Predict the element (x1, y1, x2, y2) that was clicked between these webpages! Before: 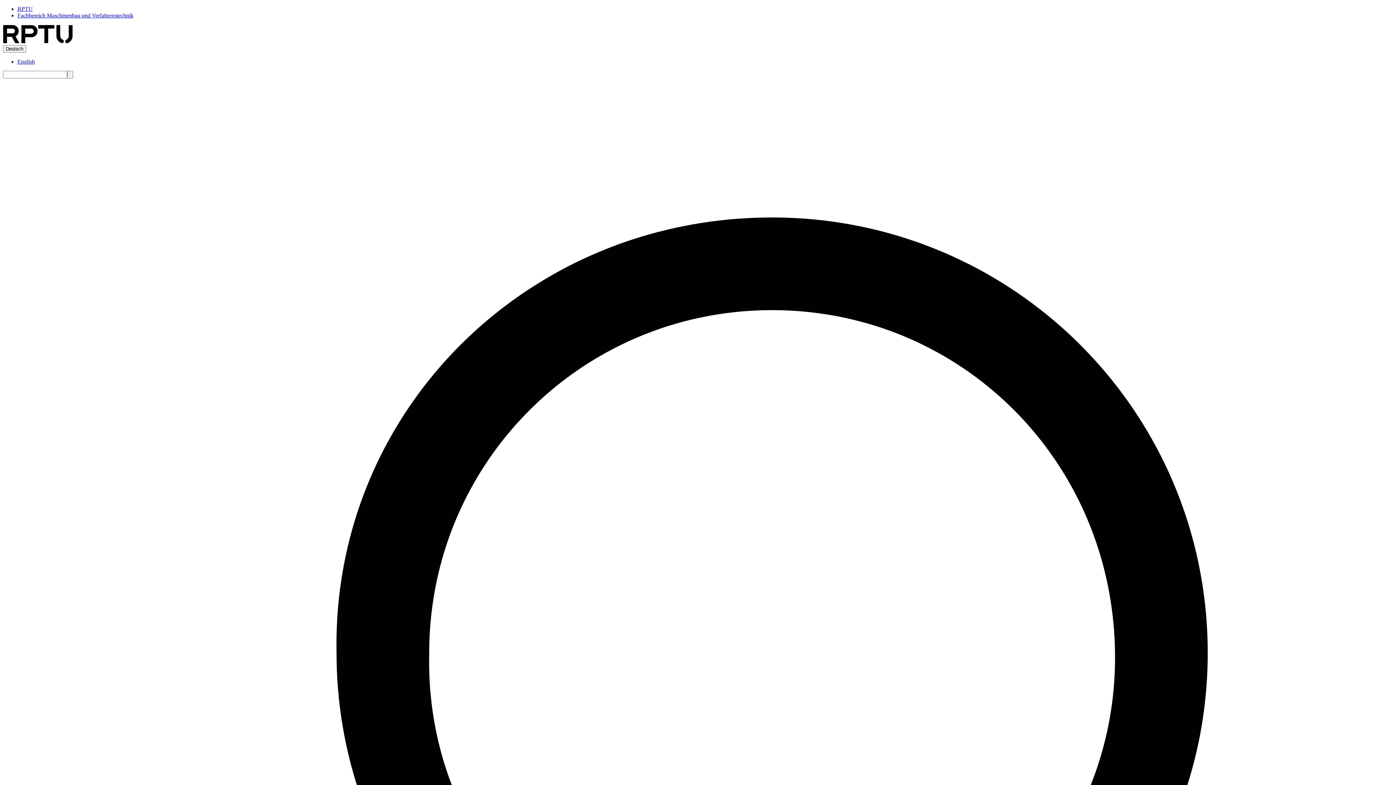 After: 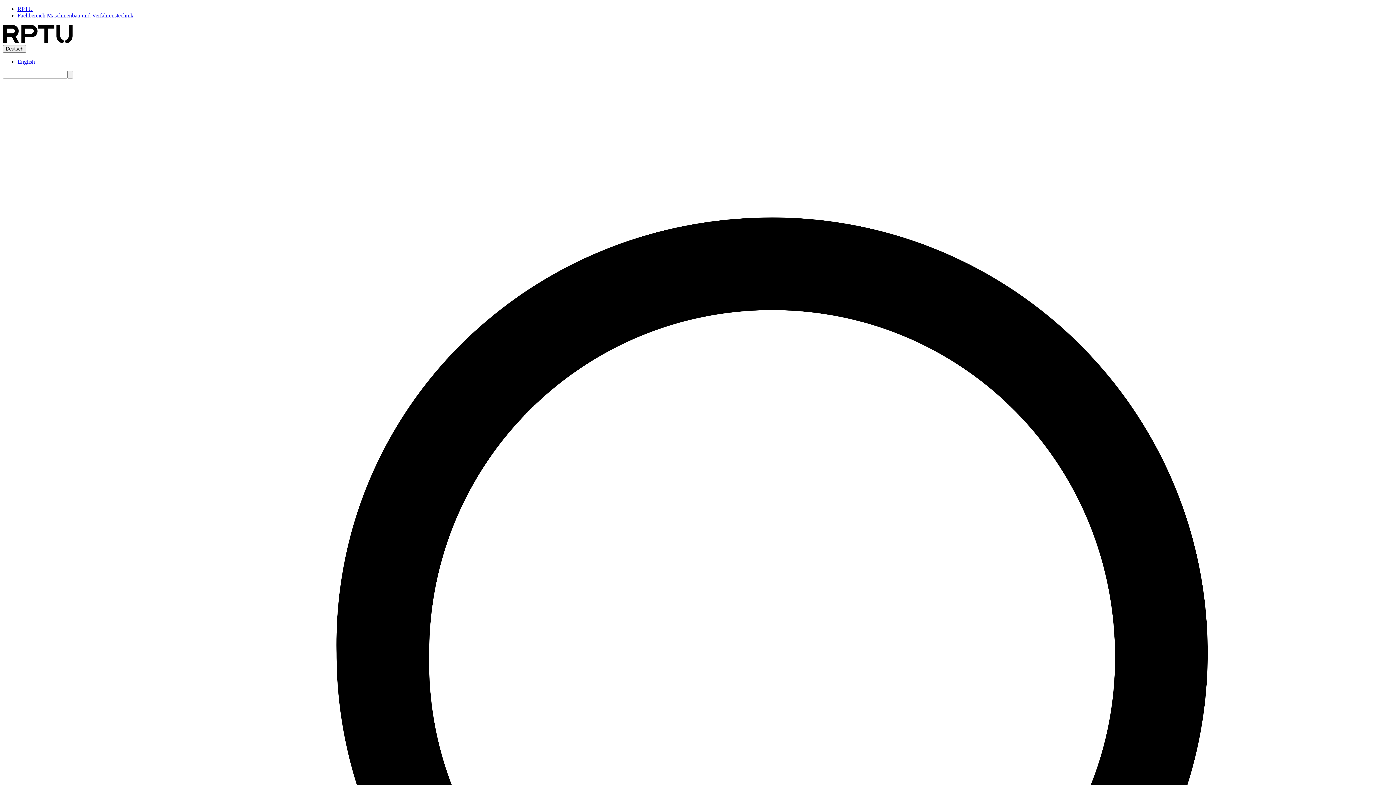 Action: bbox: (17, 12, 133, 18) label: Fachbereich Maschinenbau und Verfahrenstechnik